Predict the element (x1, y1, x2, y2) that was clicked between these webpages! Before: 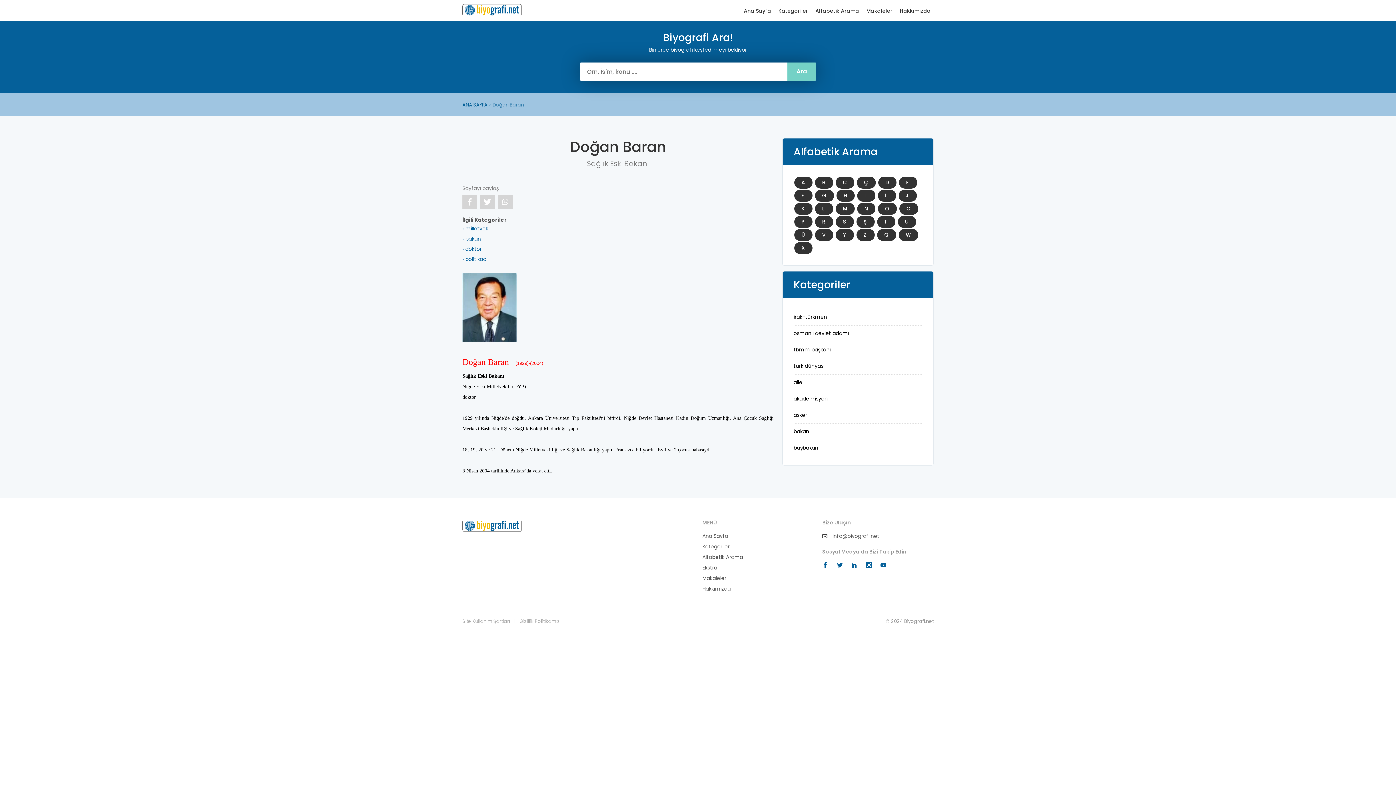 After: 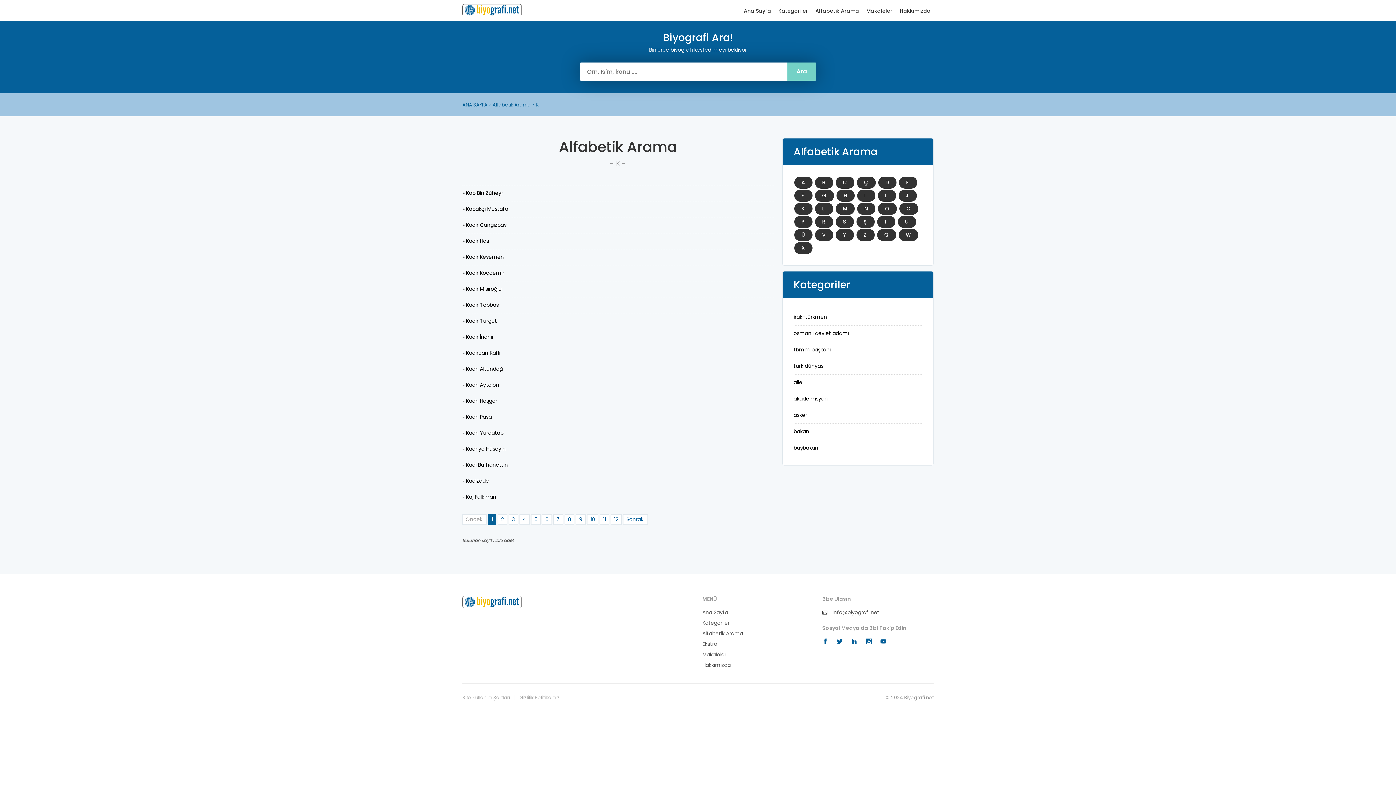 Action: bbox: (794, 202, 812, 214) label: K